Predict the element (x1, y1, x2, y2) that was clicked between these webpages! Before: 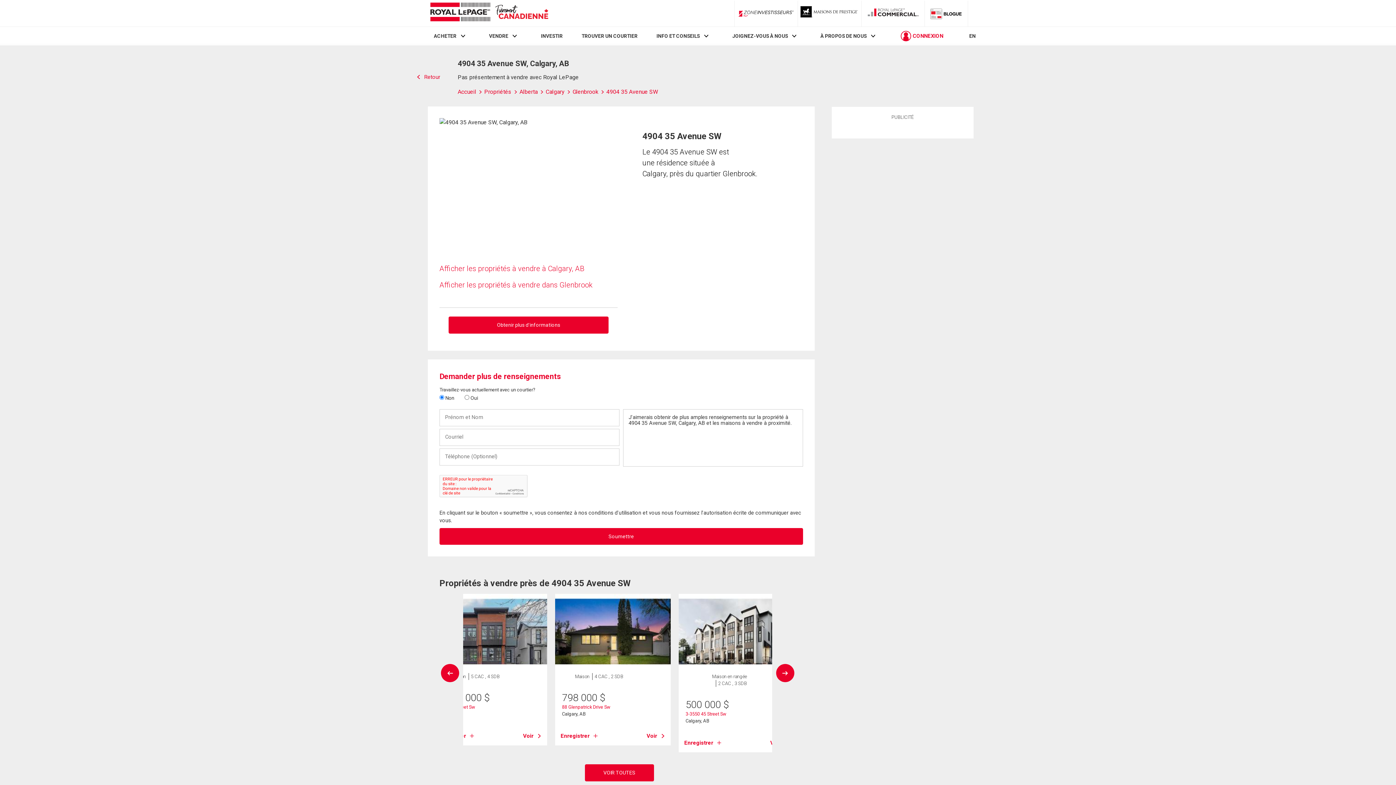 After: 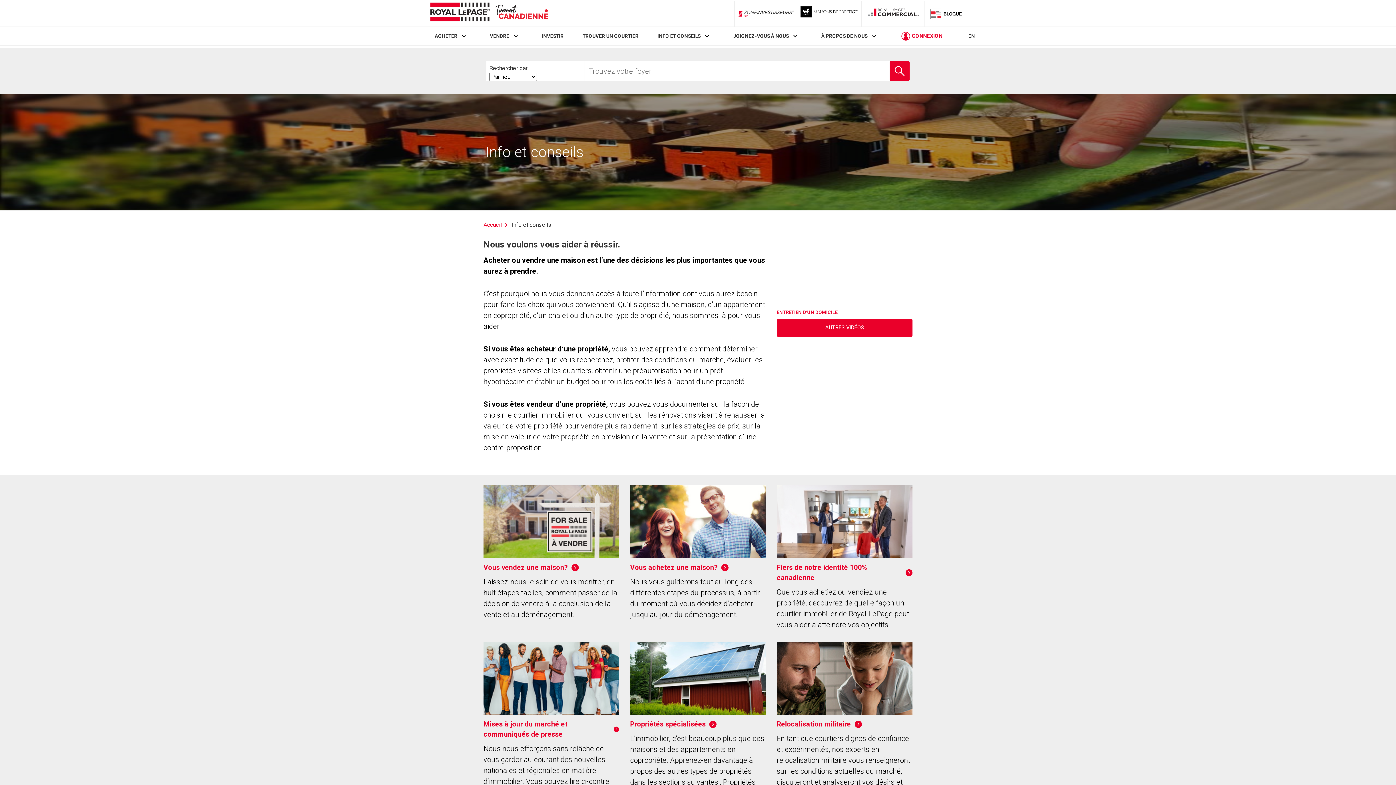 Action: bbox: (656, 33, 699, 39) label: INFO ET CONSEILS